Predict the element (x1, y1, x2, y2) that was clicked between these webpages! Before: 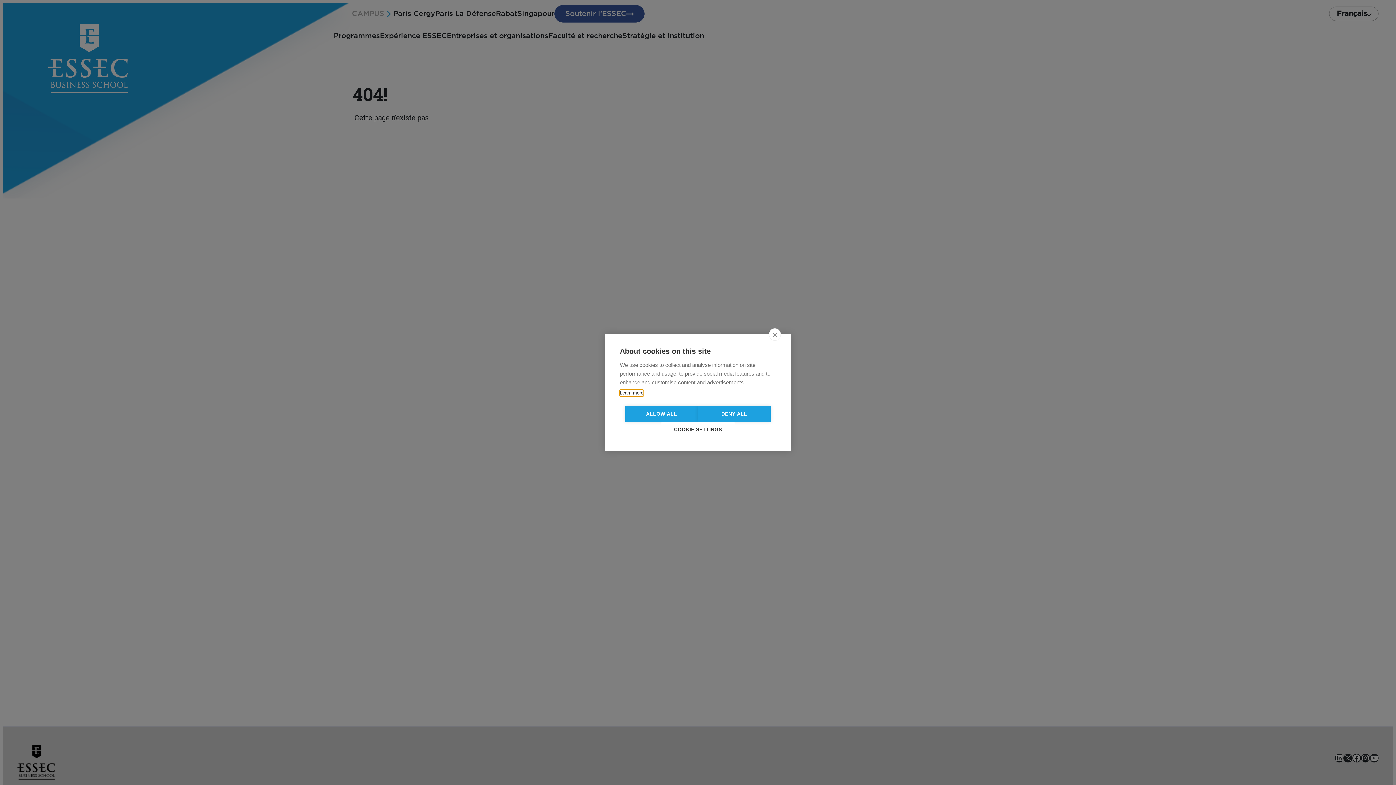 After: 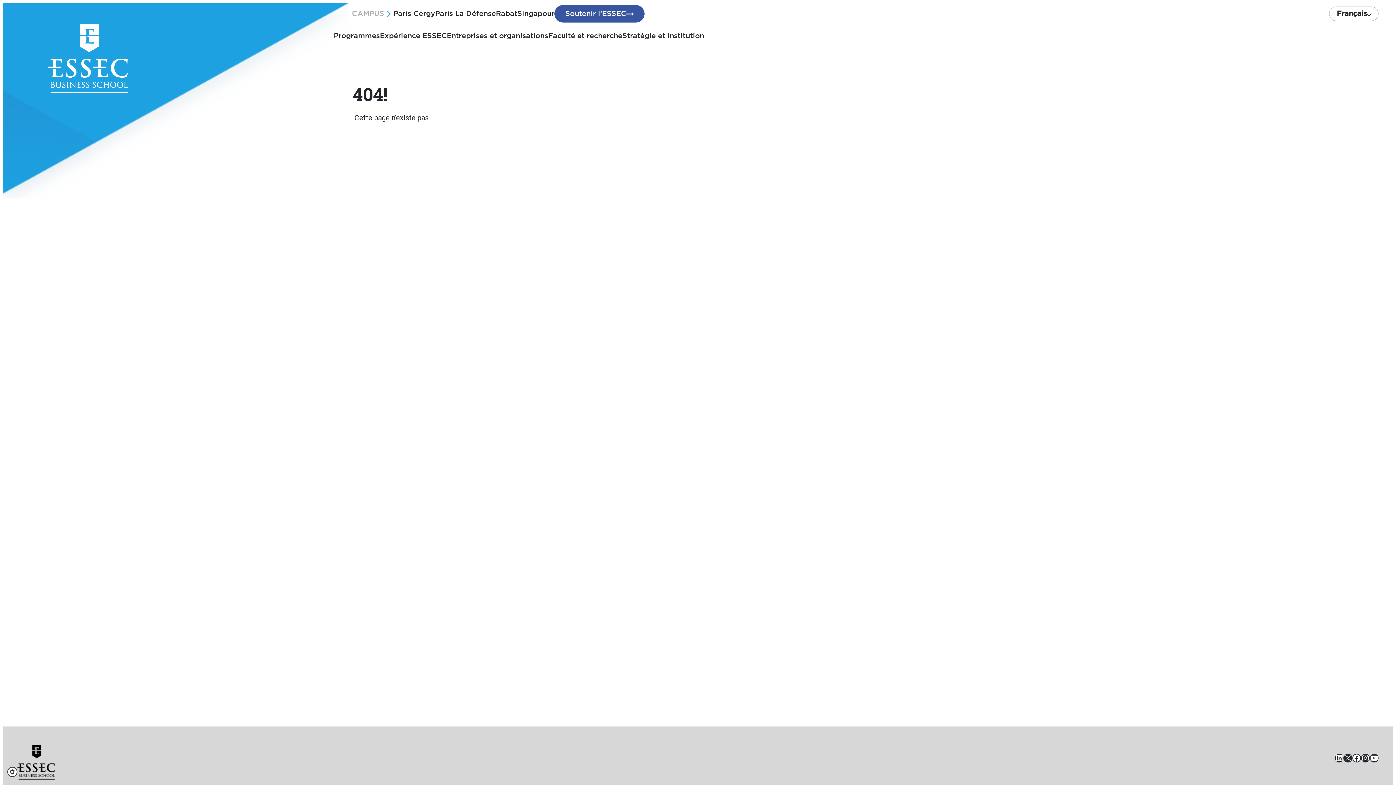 Action: bbox: (625, 406, 698, 422) label: ALLOW ALL